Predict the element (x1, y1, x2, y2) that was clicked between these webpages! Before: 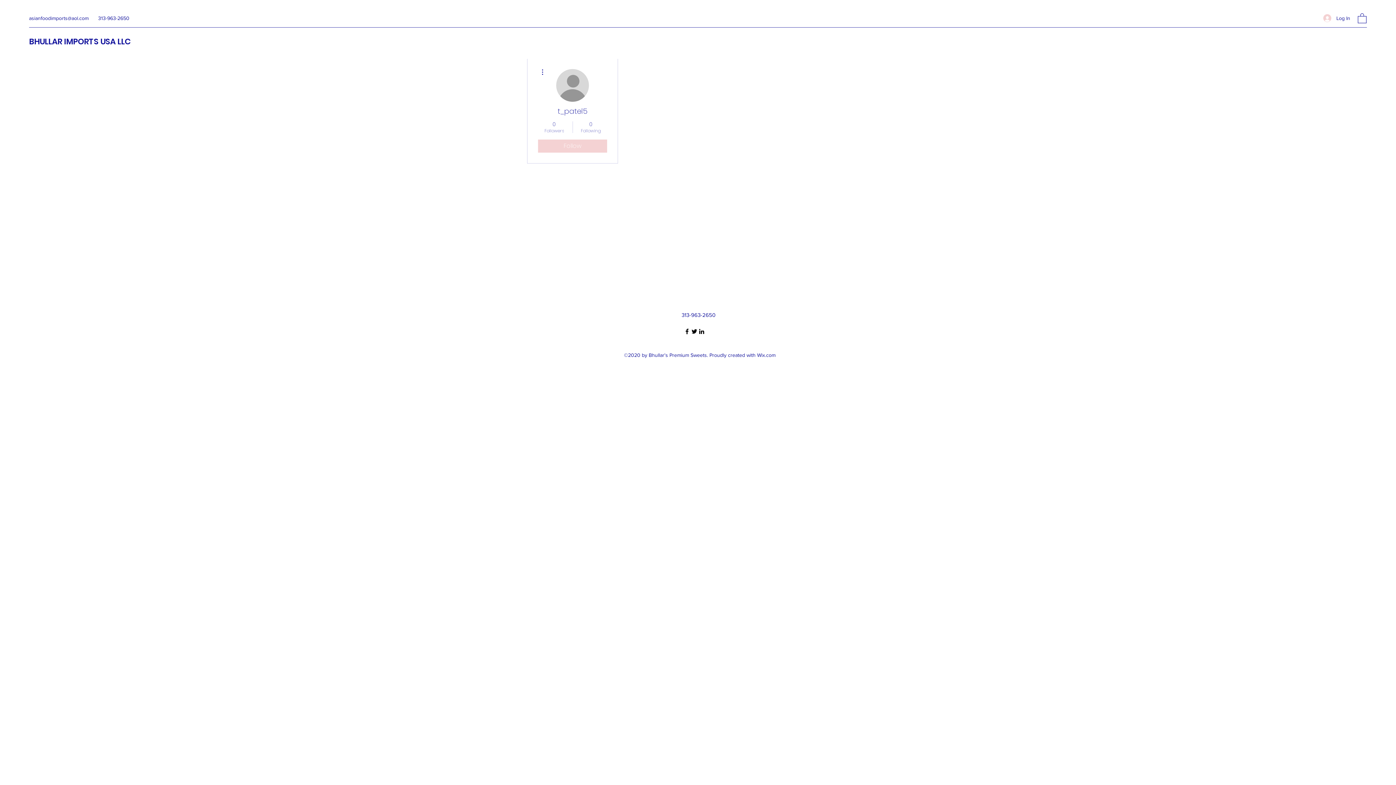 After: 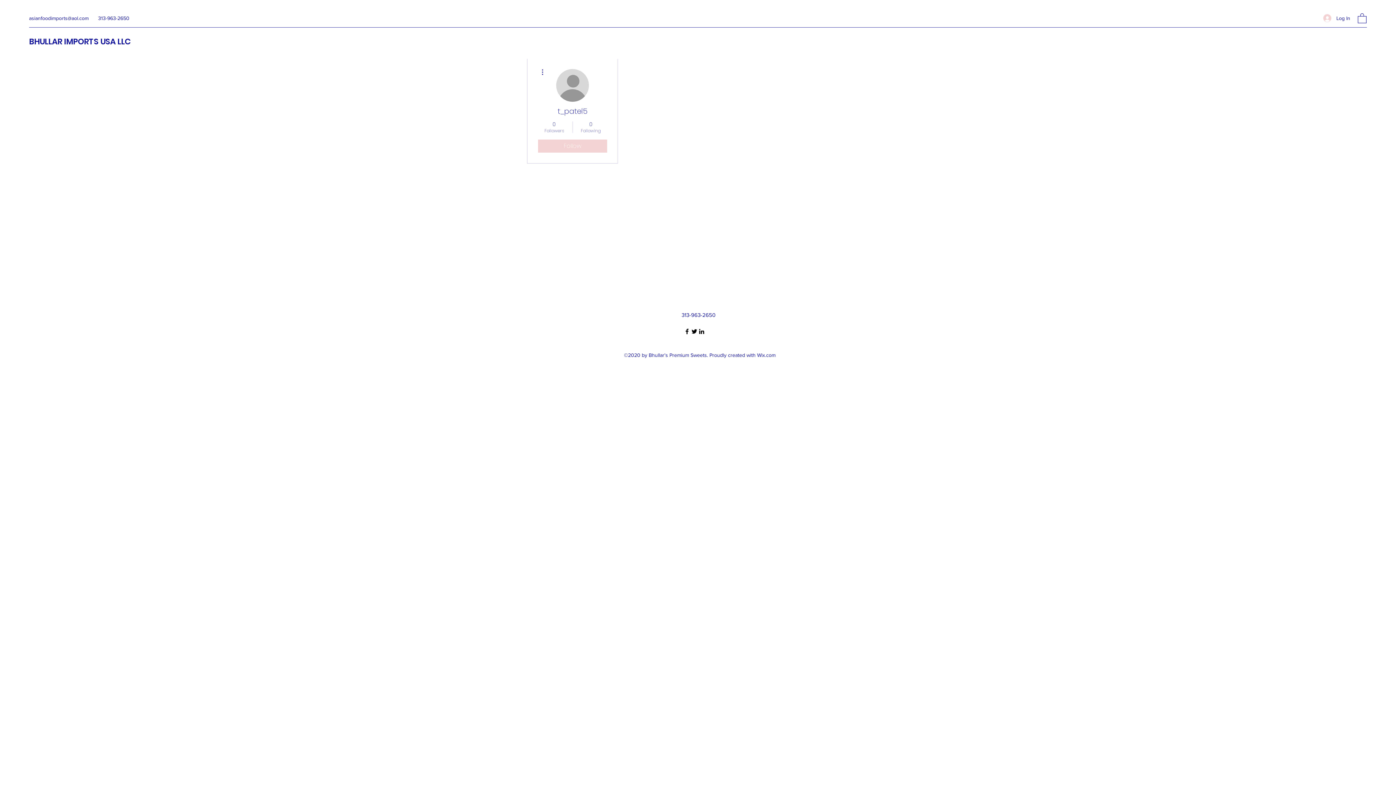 Action: label: LinkedIn bbox: (698, 328, 705, 335)